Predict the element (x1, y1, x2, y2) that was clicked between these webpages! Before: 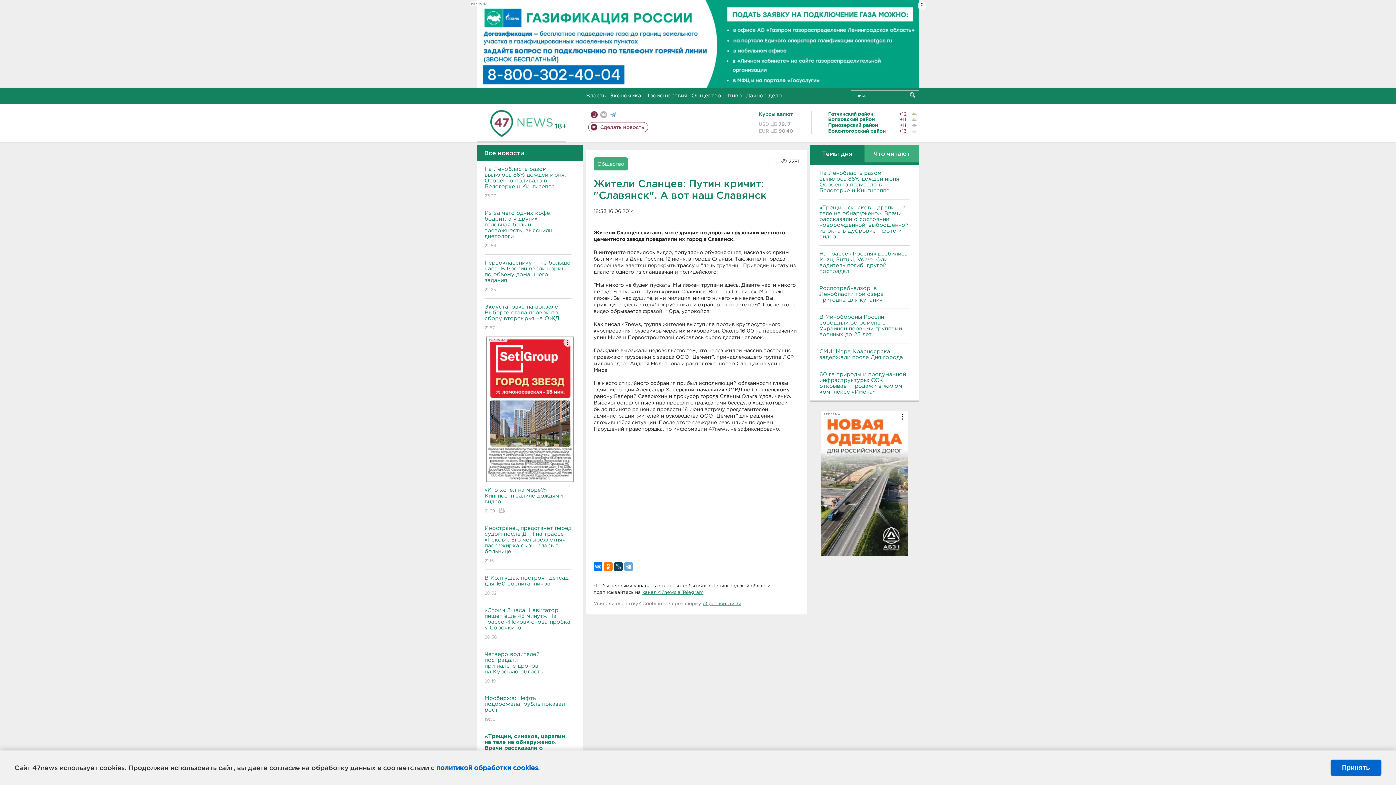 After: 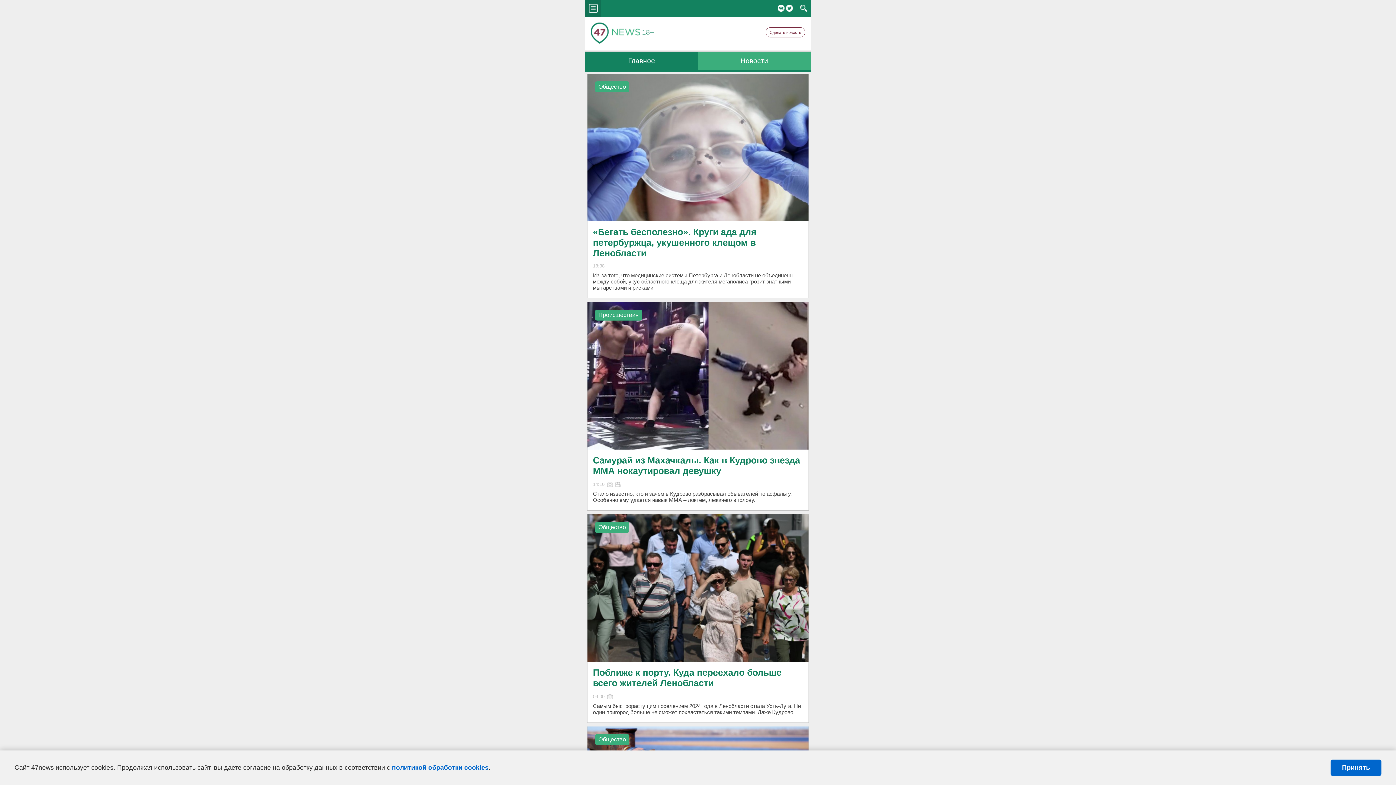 Action: bbox: (590, 111, 597, 118) label: Мобильная версия